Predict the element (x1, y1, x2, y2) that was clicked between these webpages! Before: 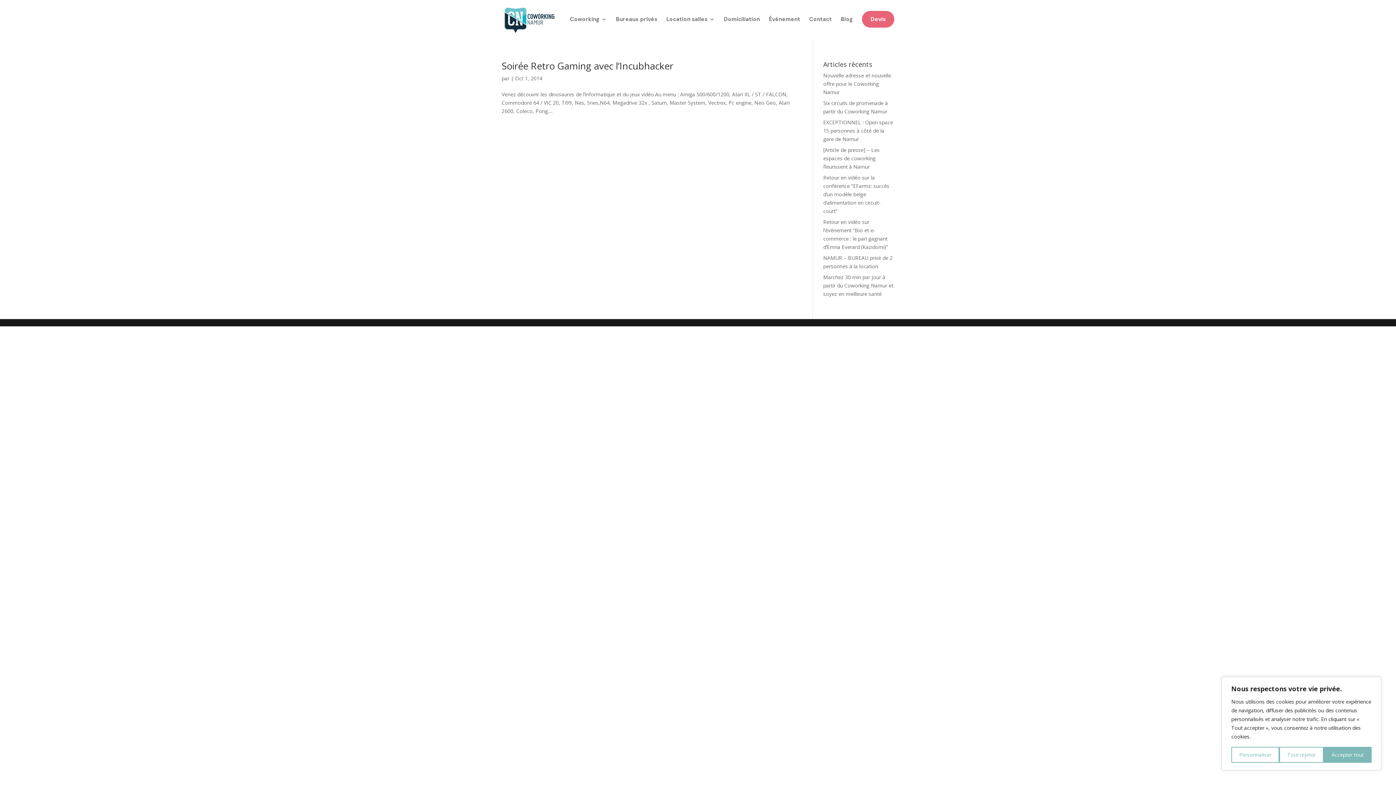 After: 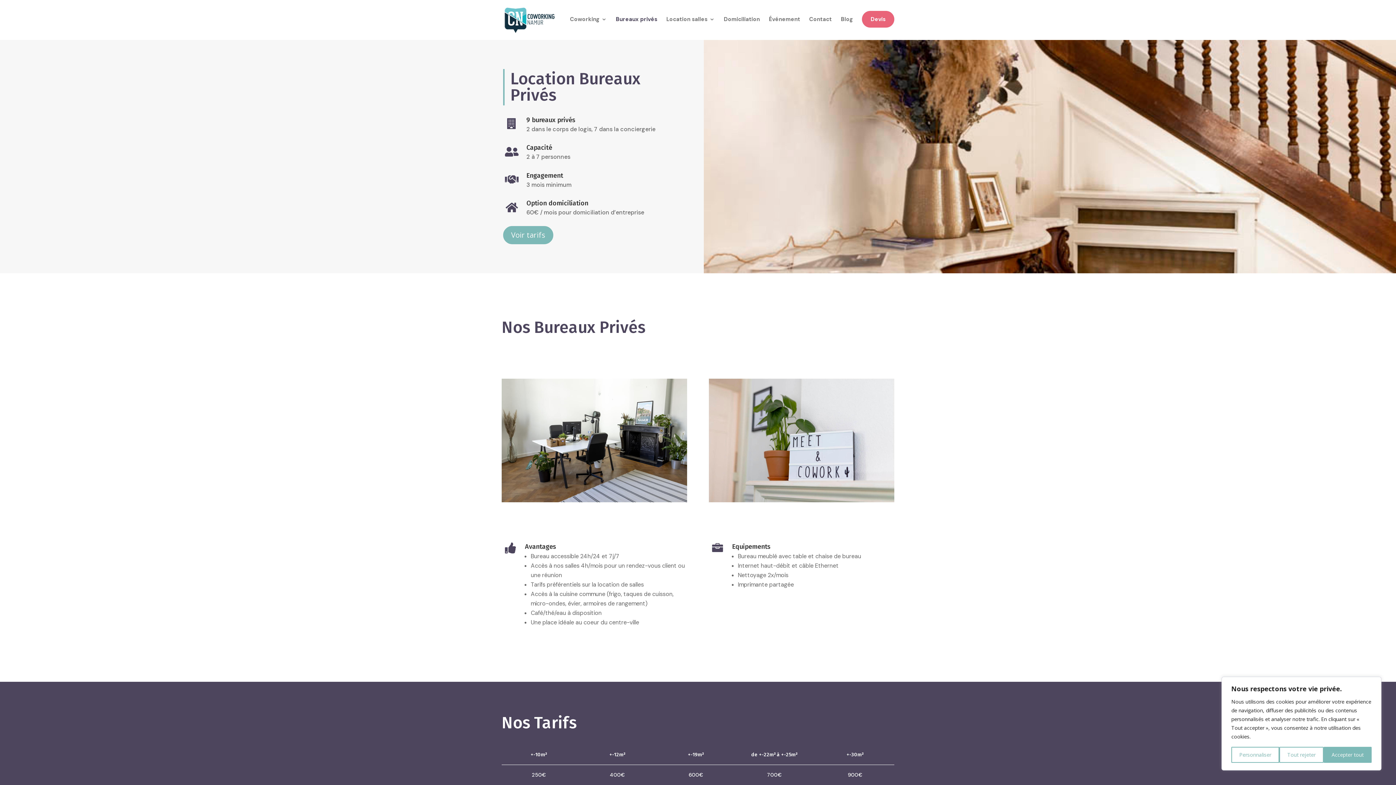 Action: bbox: (616, 16, 657, 40) label: Bureaux privés